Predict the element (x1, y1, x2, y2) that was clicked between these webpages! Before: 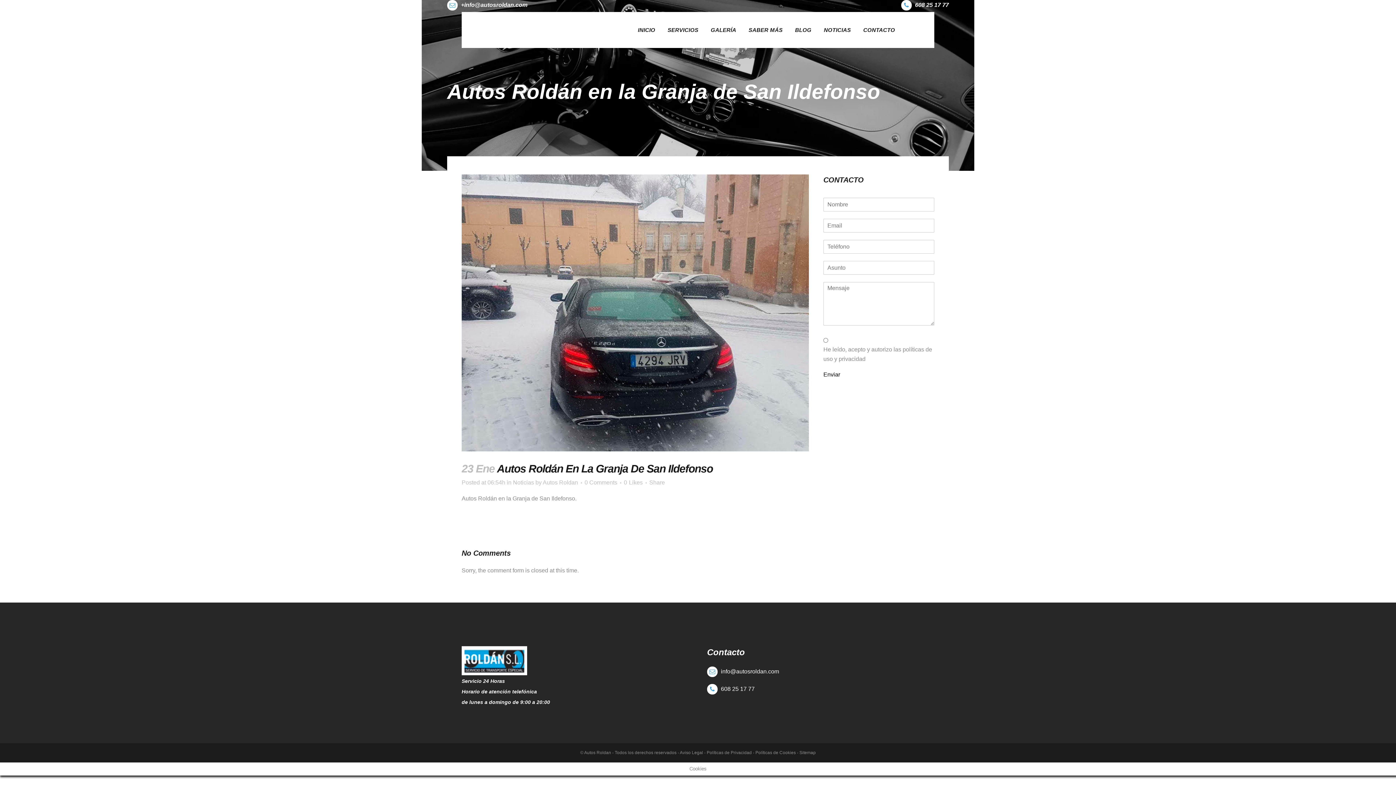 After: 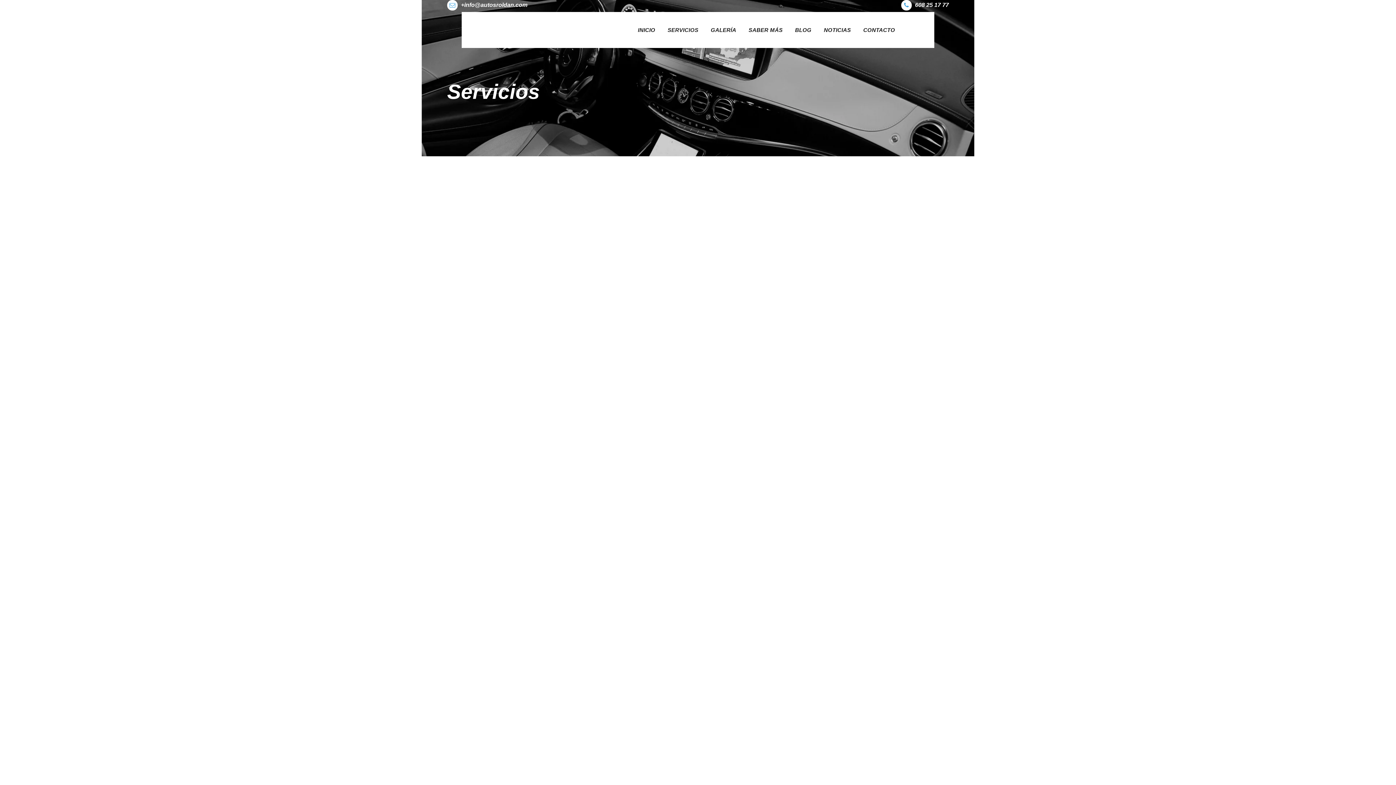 Action: bbox: (661, 12, 704, 48) label: SERVICIOS